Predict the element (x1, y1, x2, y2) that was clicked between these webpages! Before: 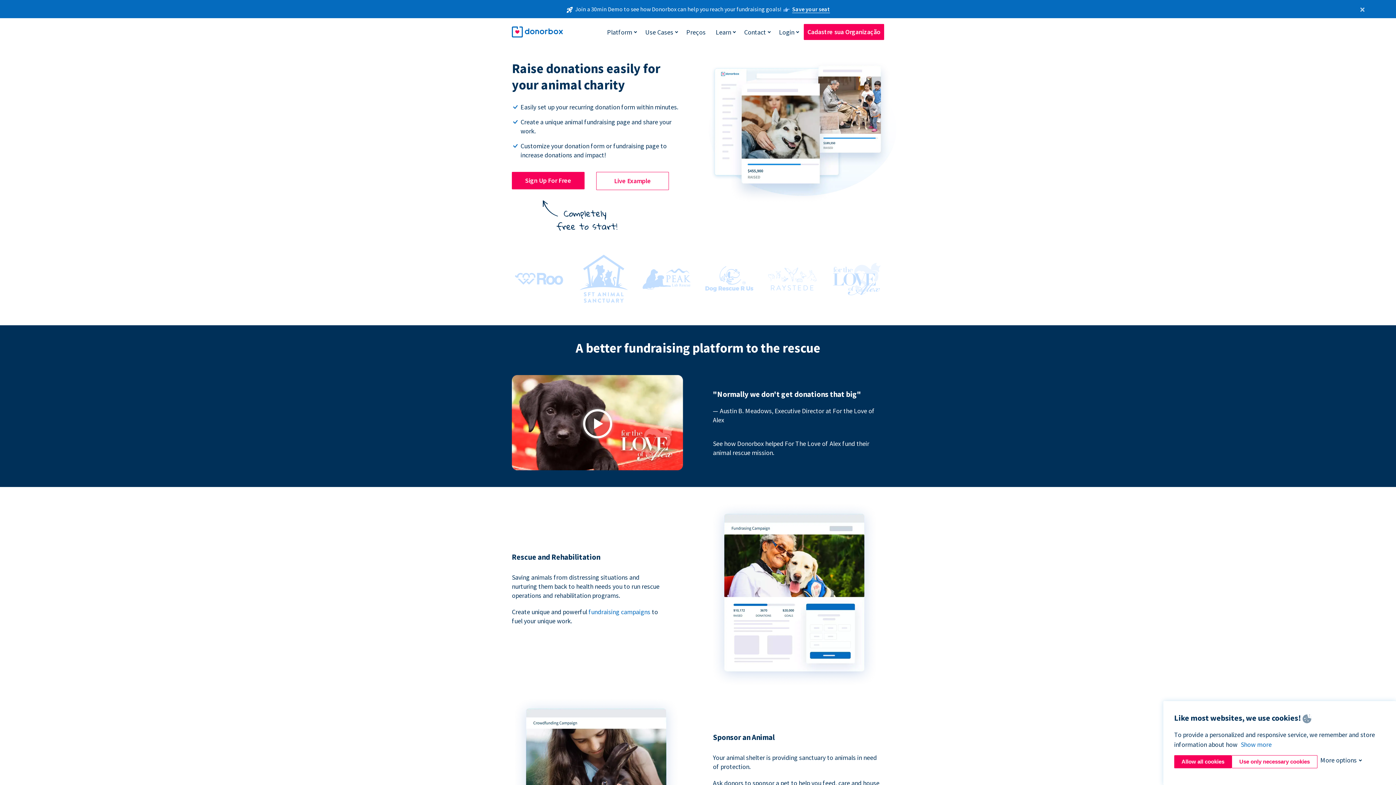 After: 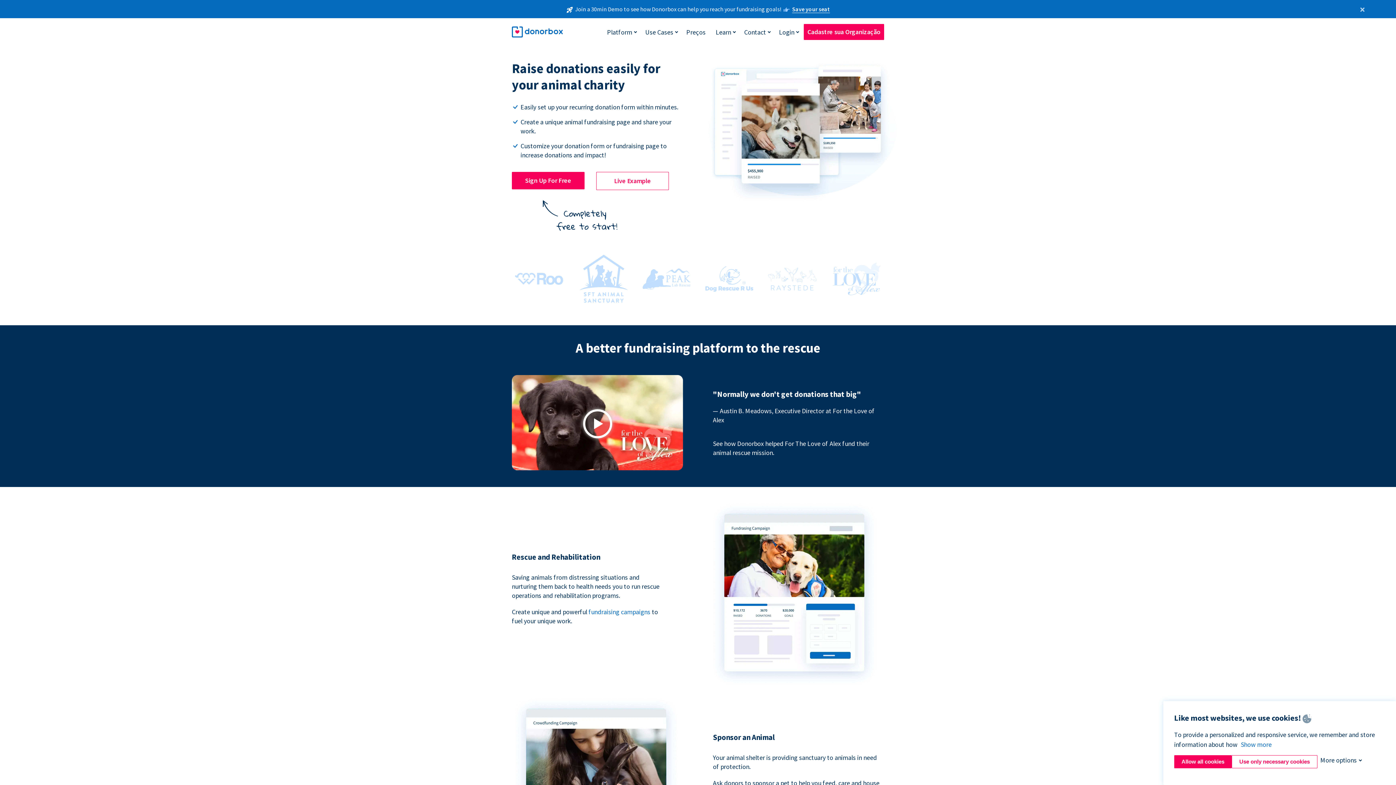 Action: bbox: (588, 607, 652, 616) label: fundraising campaigns 